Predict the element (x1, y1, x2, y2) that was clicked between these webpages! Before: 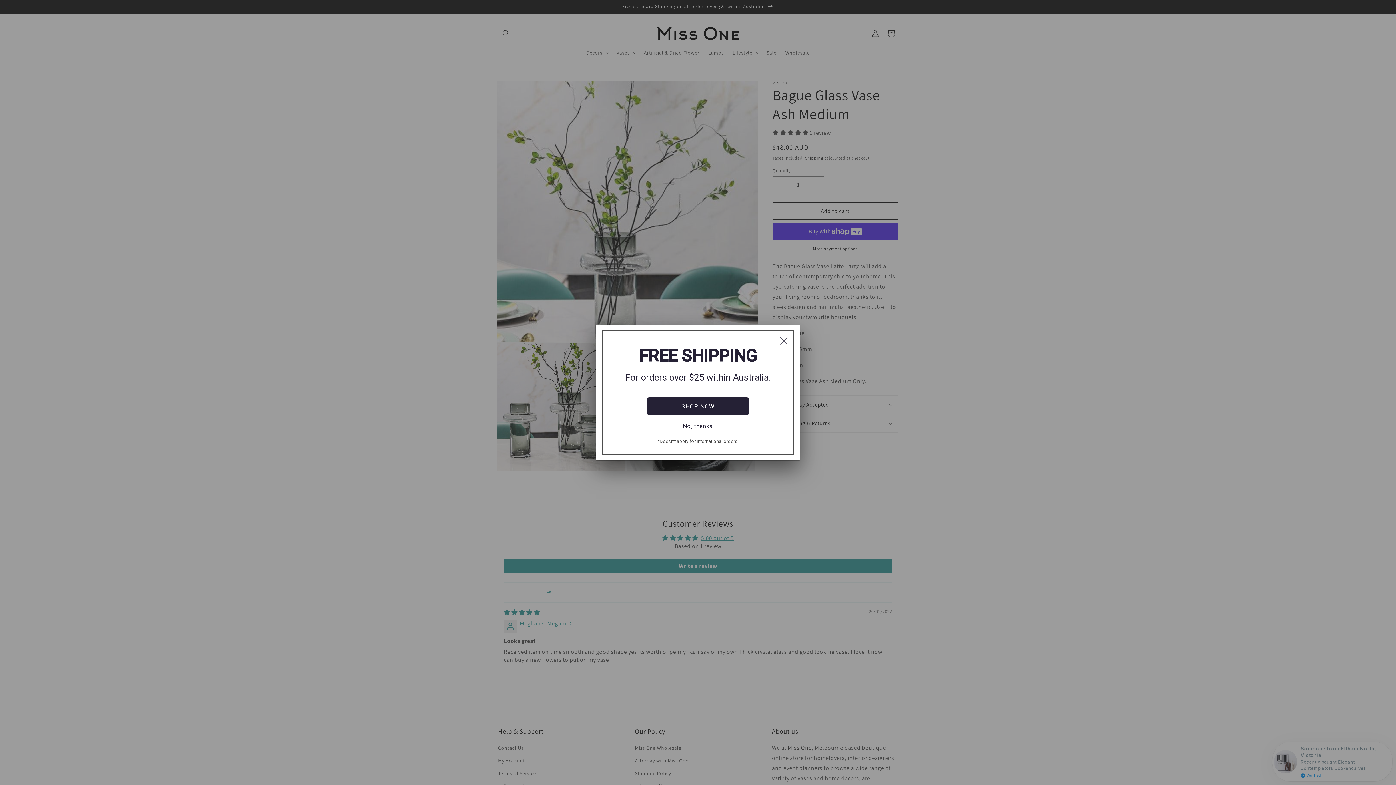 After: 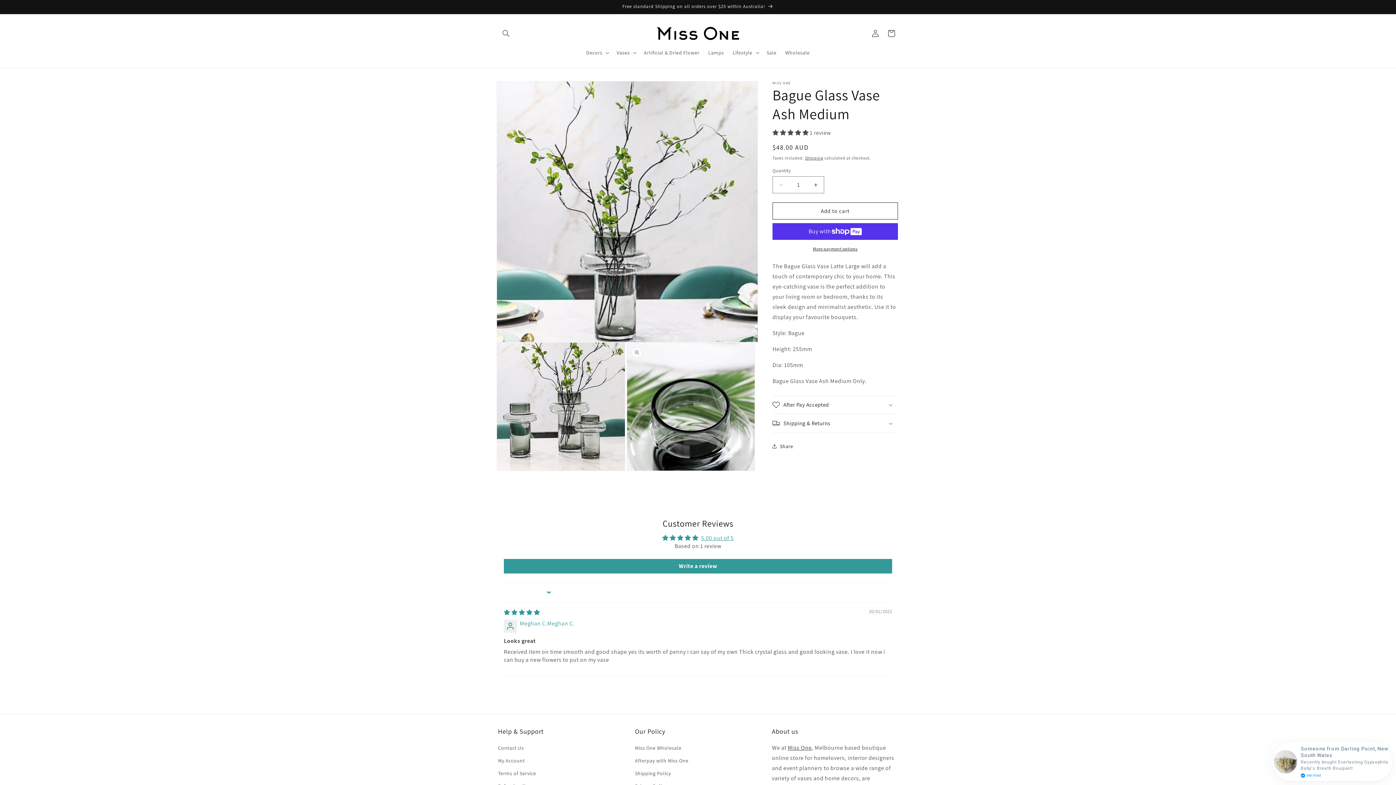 Action: label: SHOP NOW bbox: (646, 397, 749, 415)